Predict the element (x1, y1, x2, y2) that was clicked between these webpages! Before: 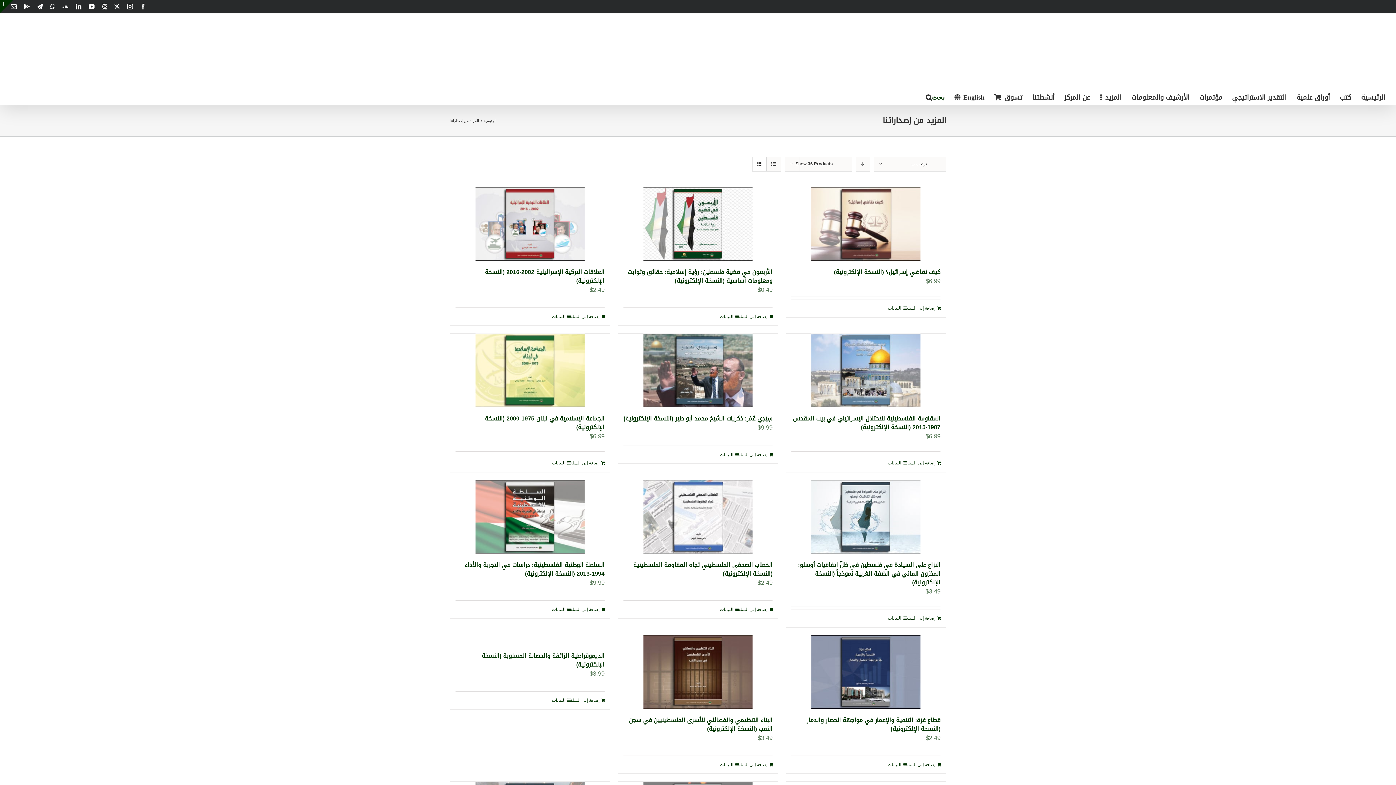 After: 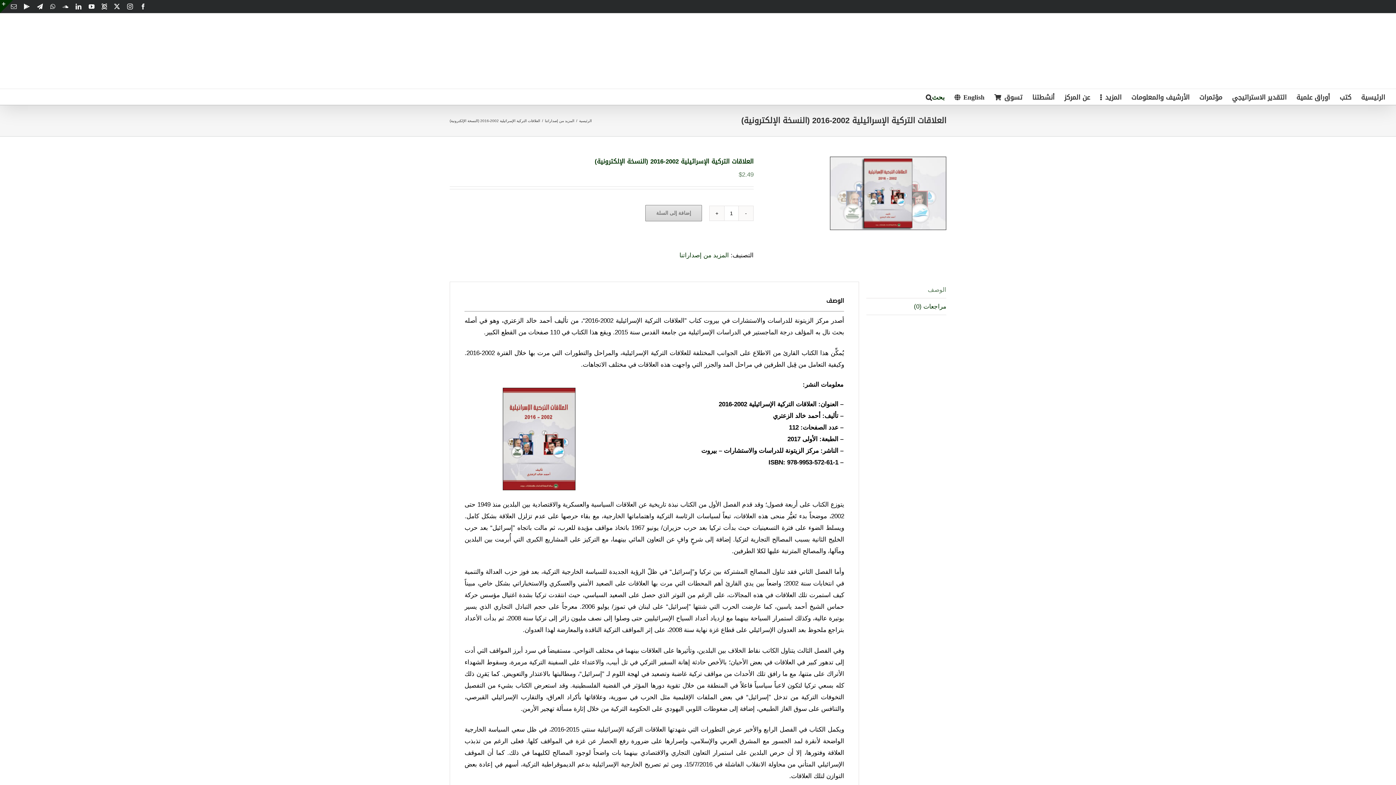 Action: bbox: (450, 187, 610, 260) label: العلاقات التركية الإسرائيلية 2002-2016 (النسخة الإلكترونية)